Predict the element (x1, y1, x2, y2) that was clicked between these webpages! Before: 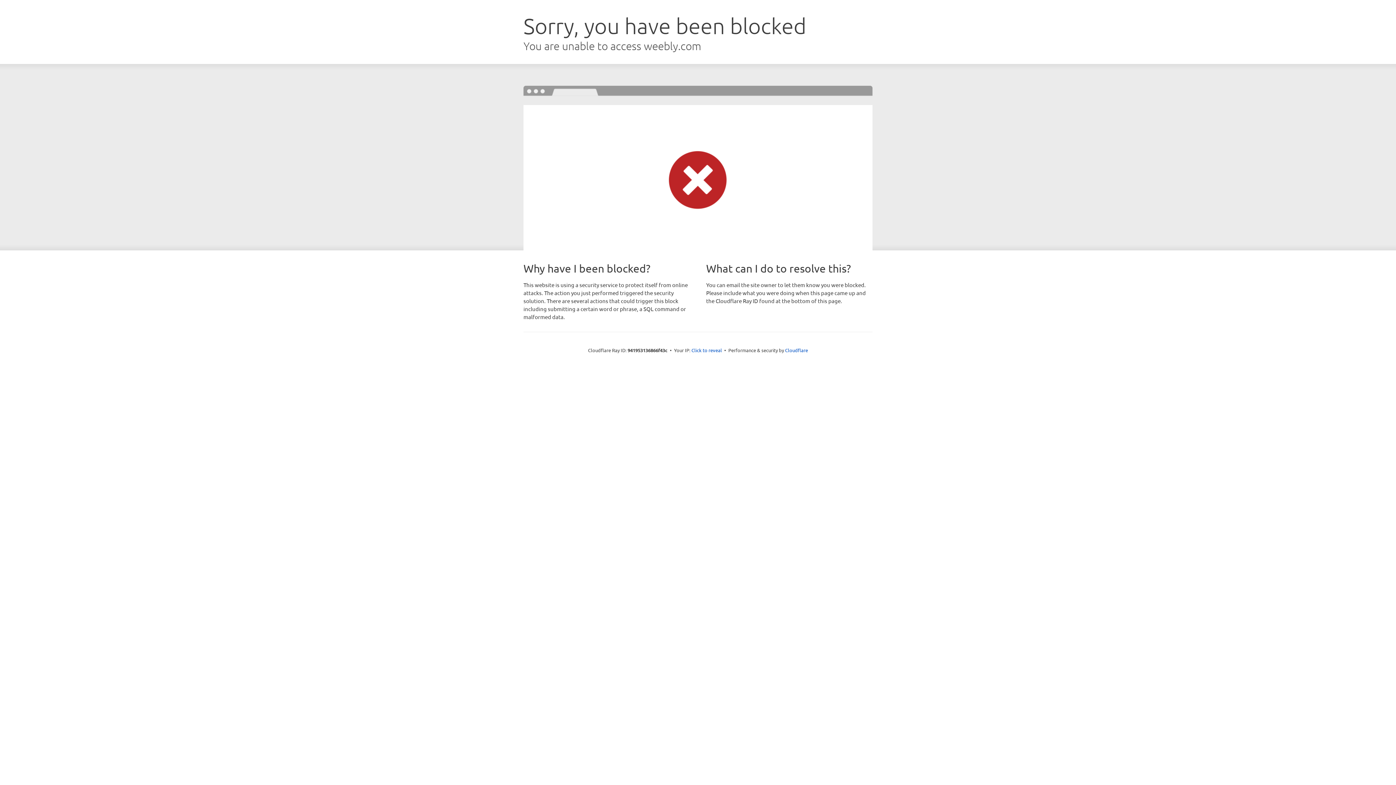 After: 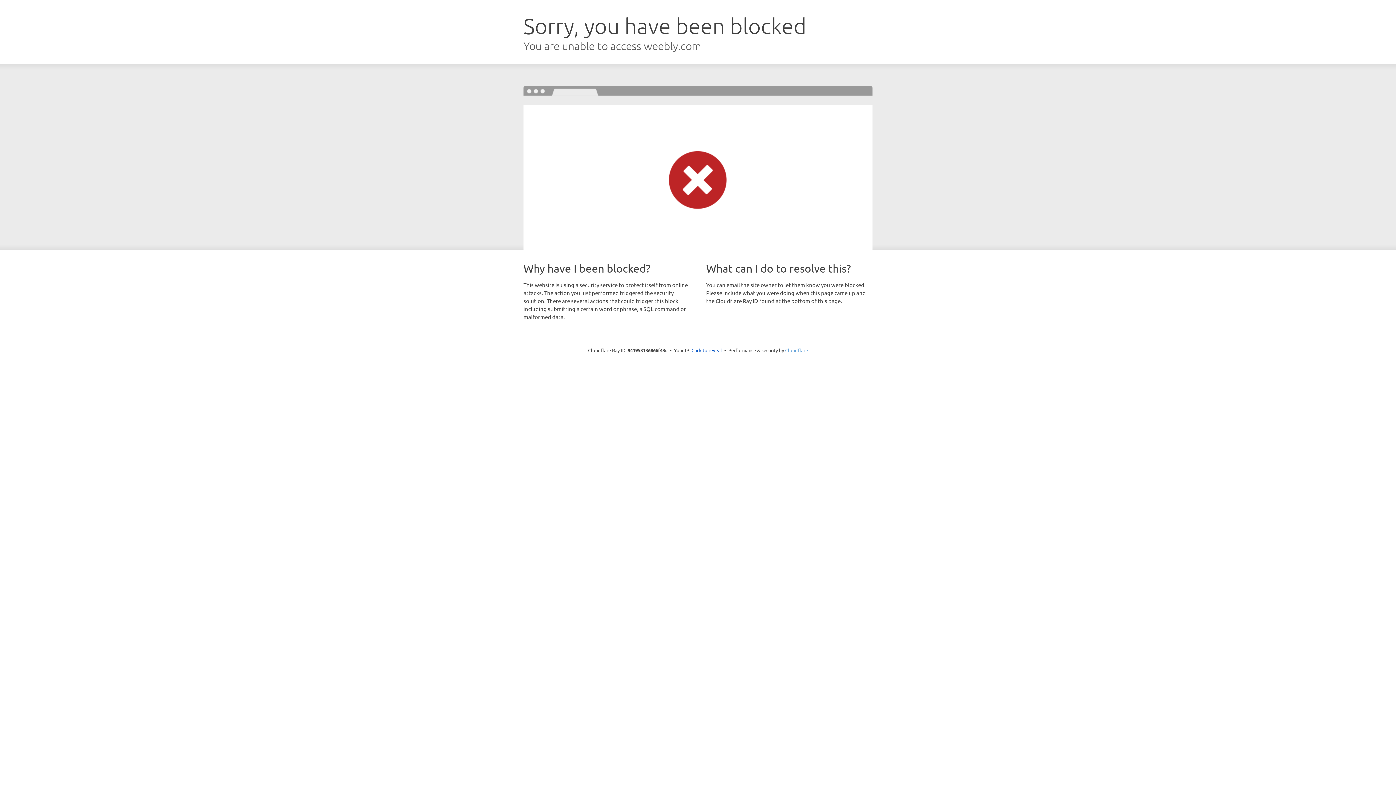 Action: bbox: (785, 347, 808, 353) label: Cloudflare